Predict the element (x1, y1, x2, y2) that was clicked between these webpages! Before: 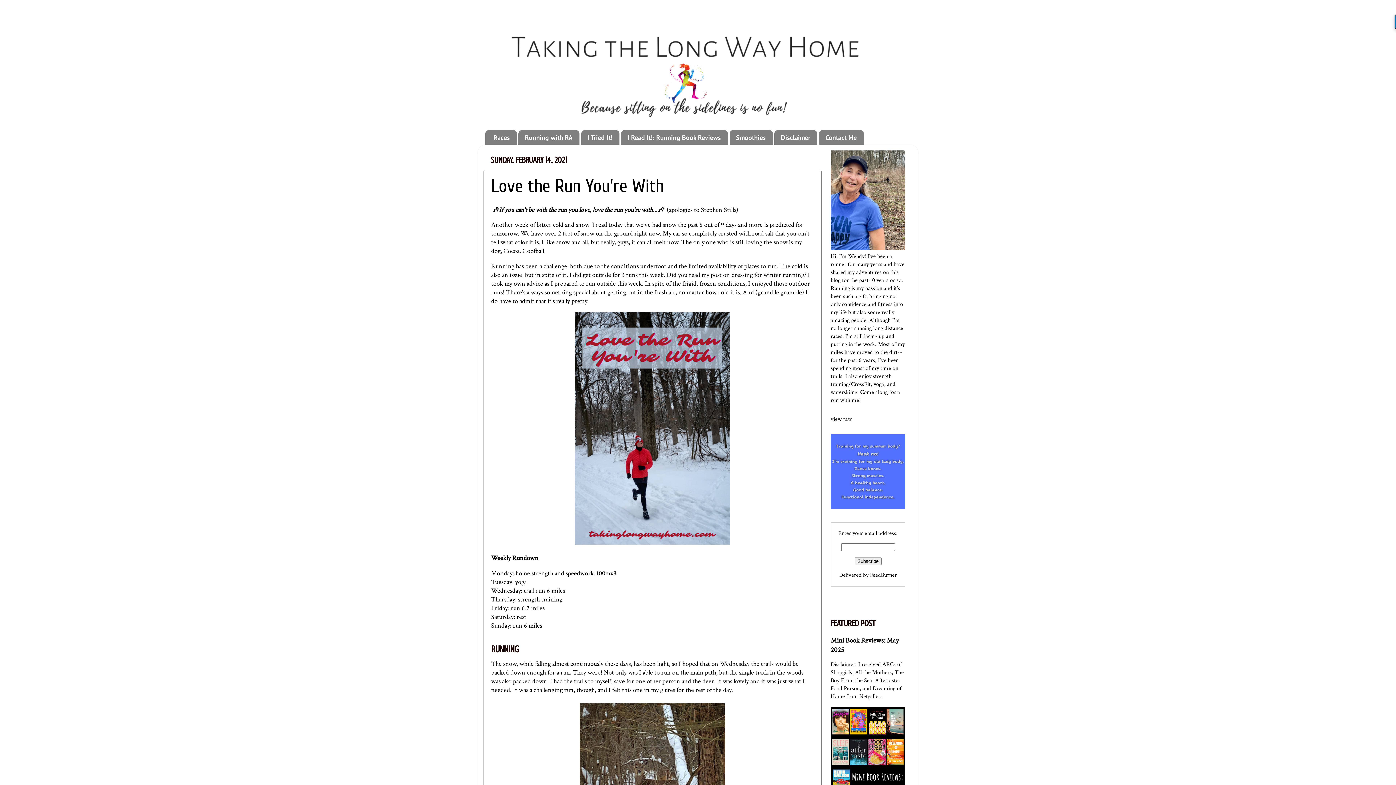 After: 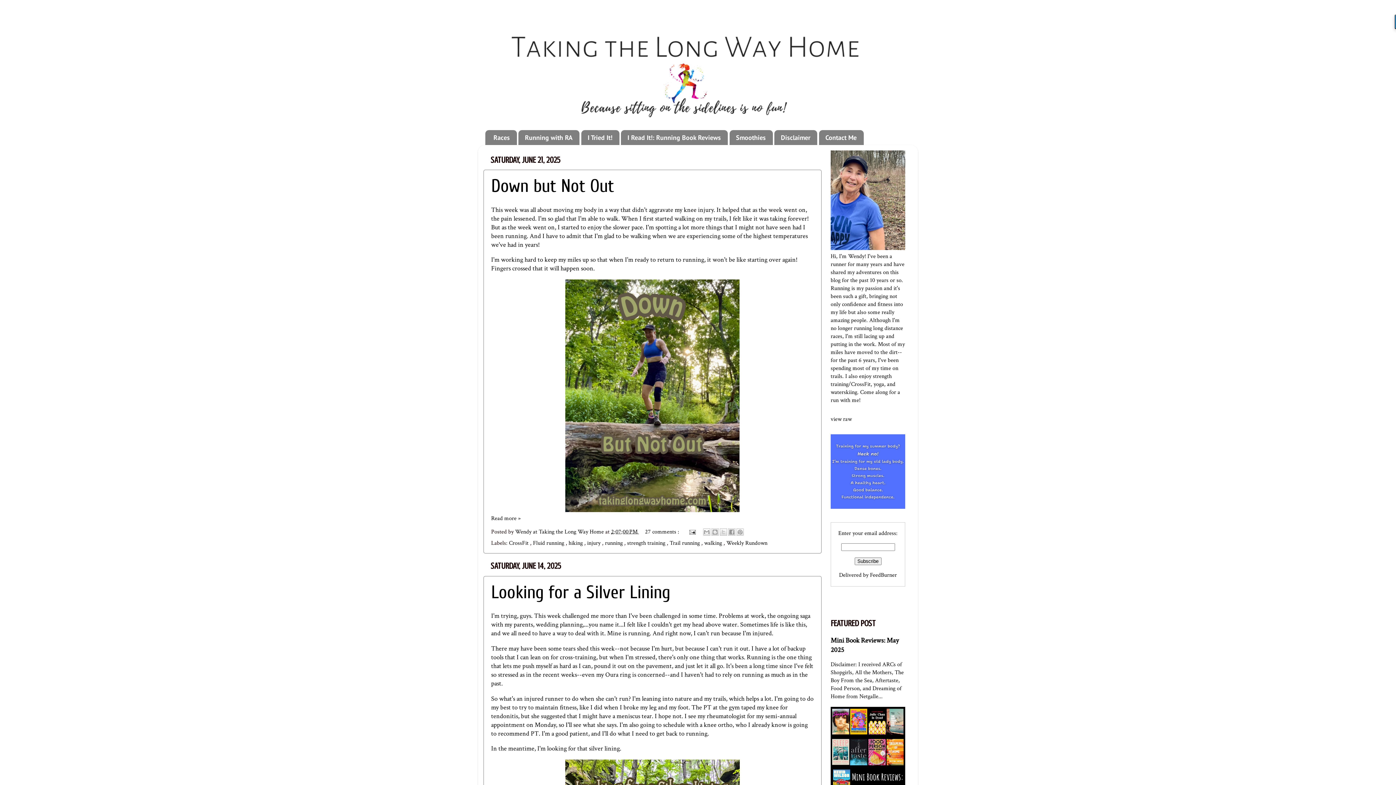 Action: bbox: (478, 18, 918, 127)